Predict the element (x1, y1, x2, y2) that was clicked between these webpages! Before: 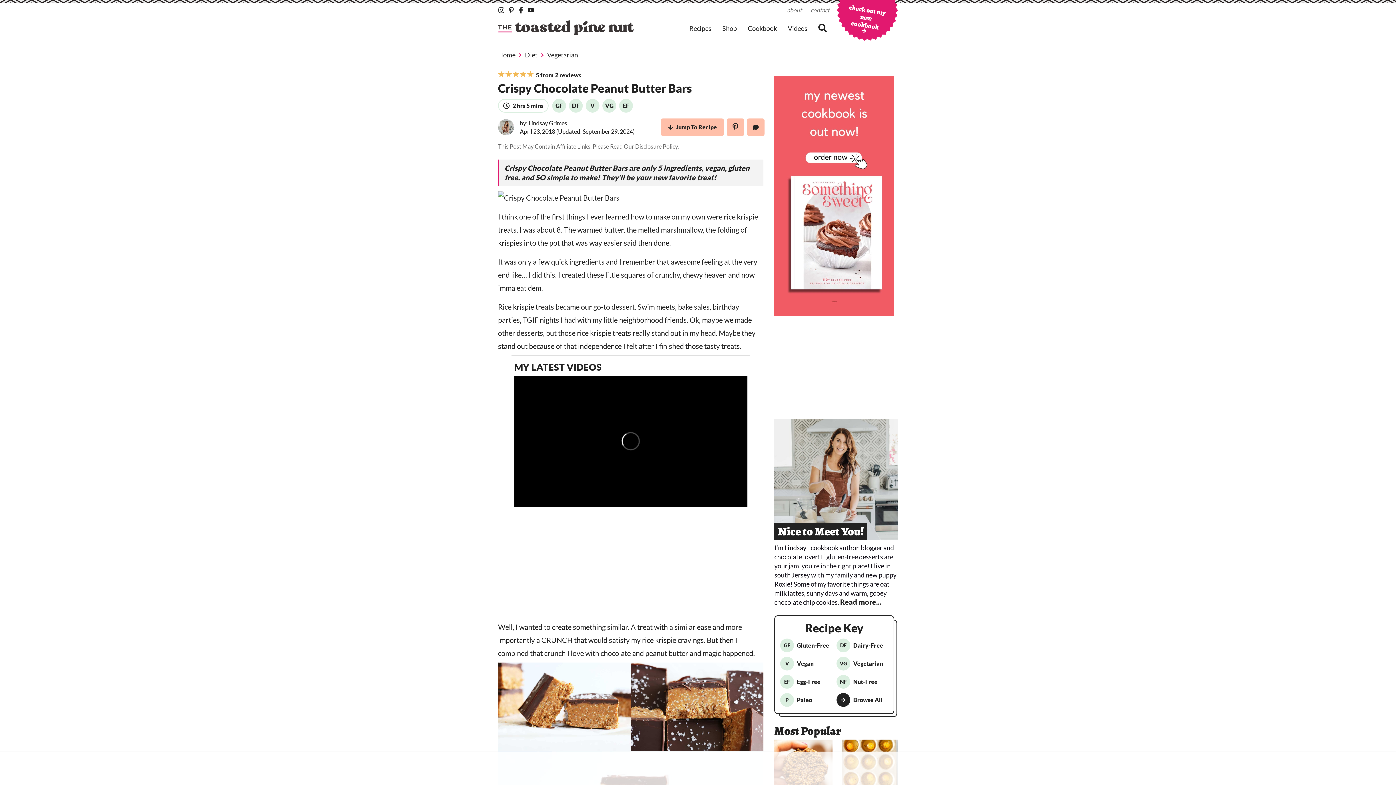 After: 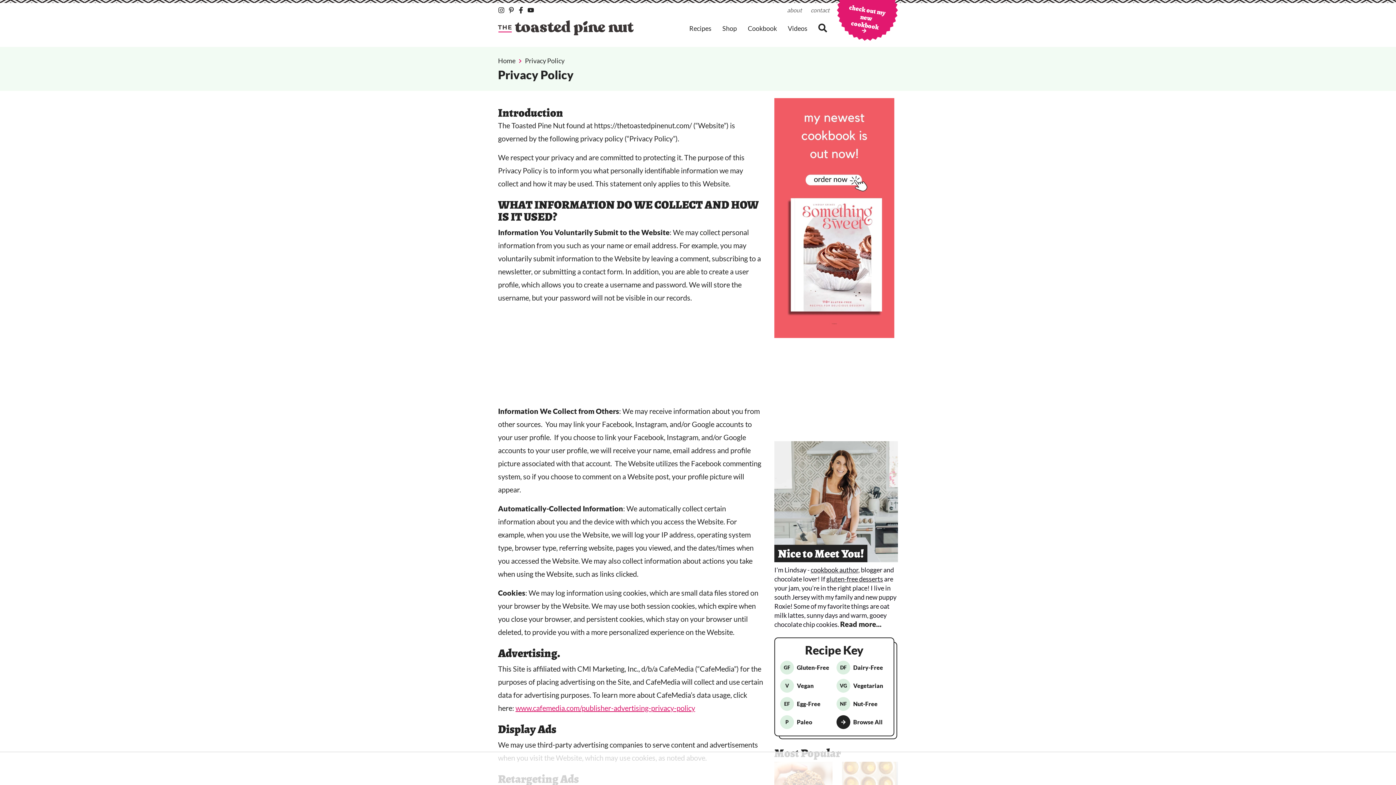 Action: bbox: (635, 142, 677, 149) label: Disclosure Policy